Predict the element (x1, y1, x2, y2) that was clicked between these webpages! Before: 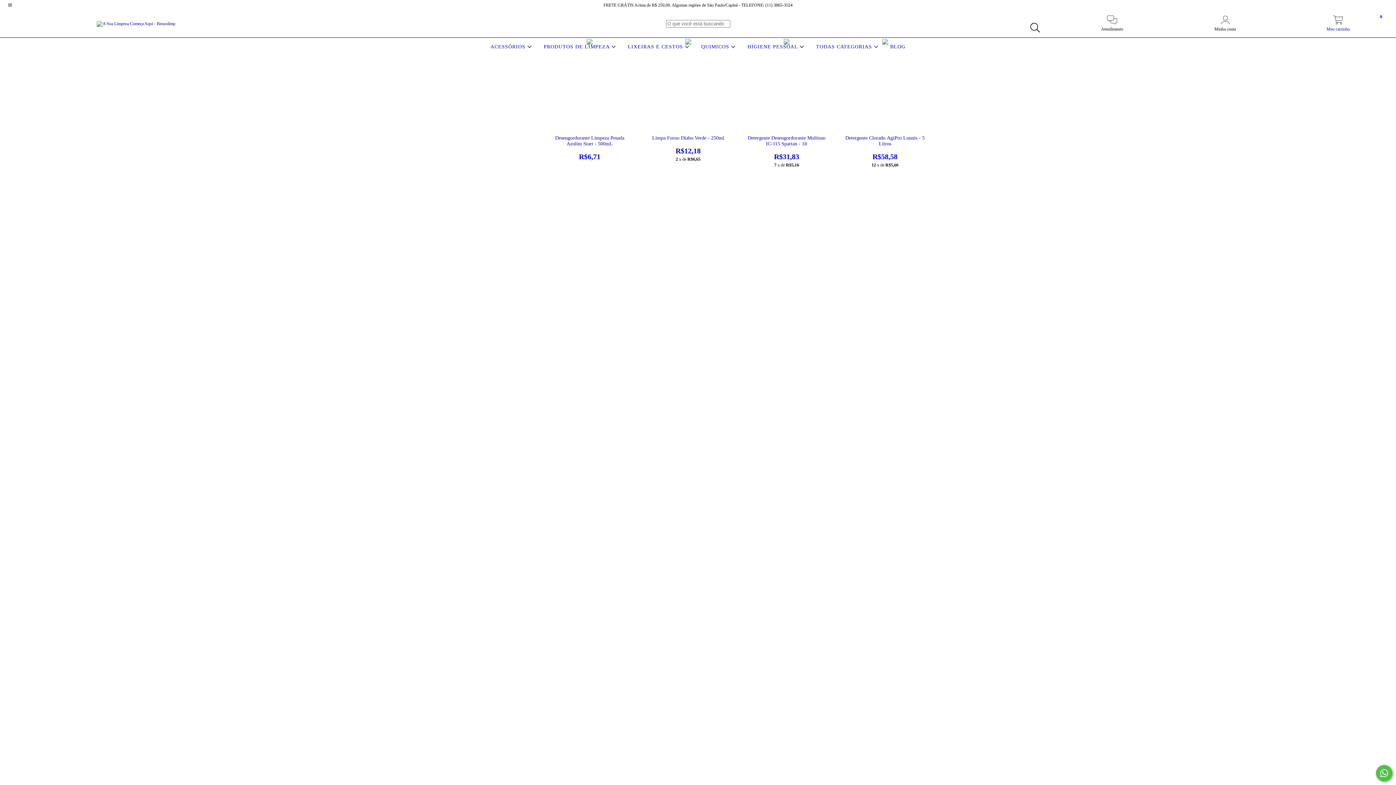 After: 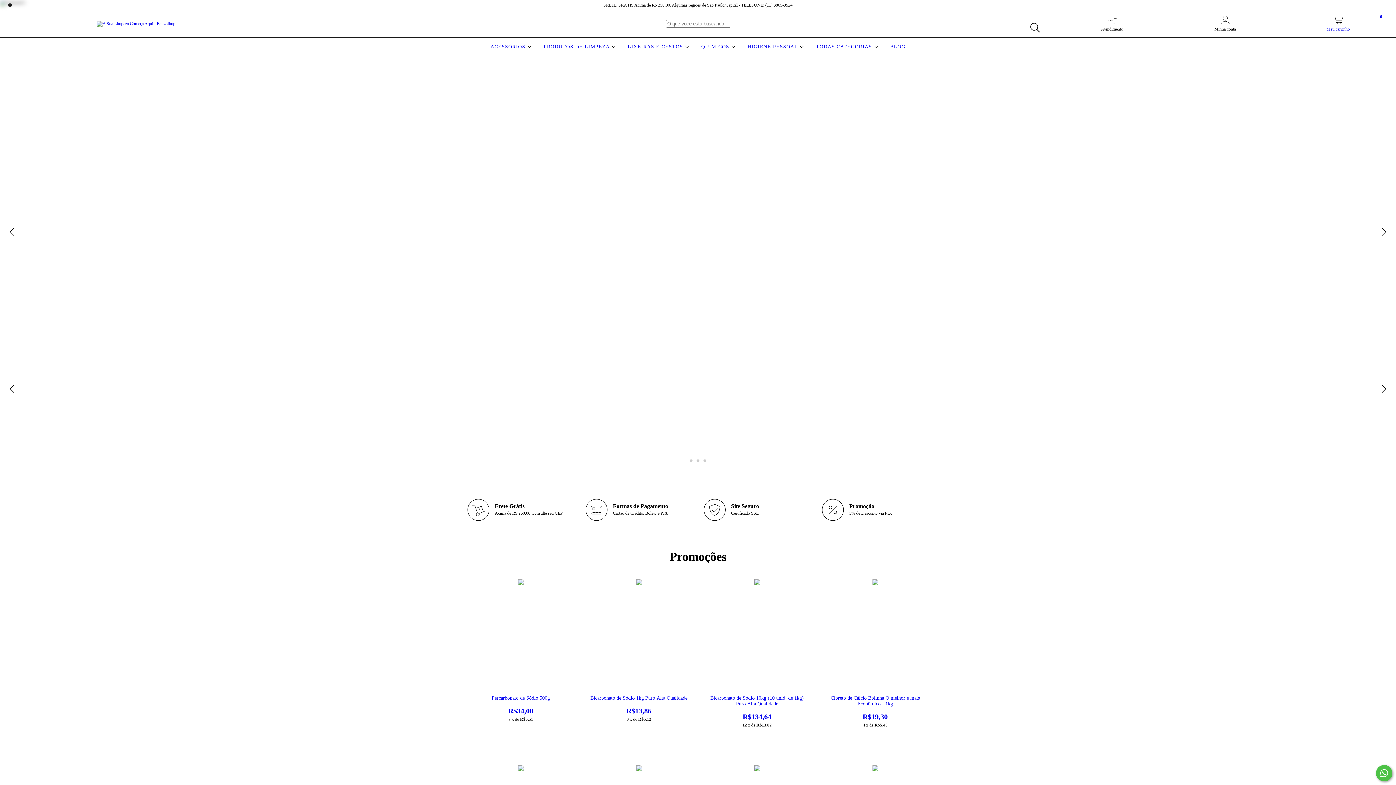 Action: bbox: (96, 20, 175, 25)